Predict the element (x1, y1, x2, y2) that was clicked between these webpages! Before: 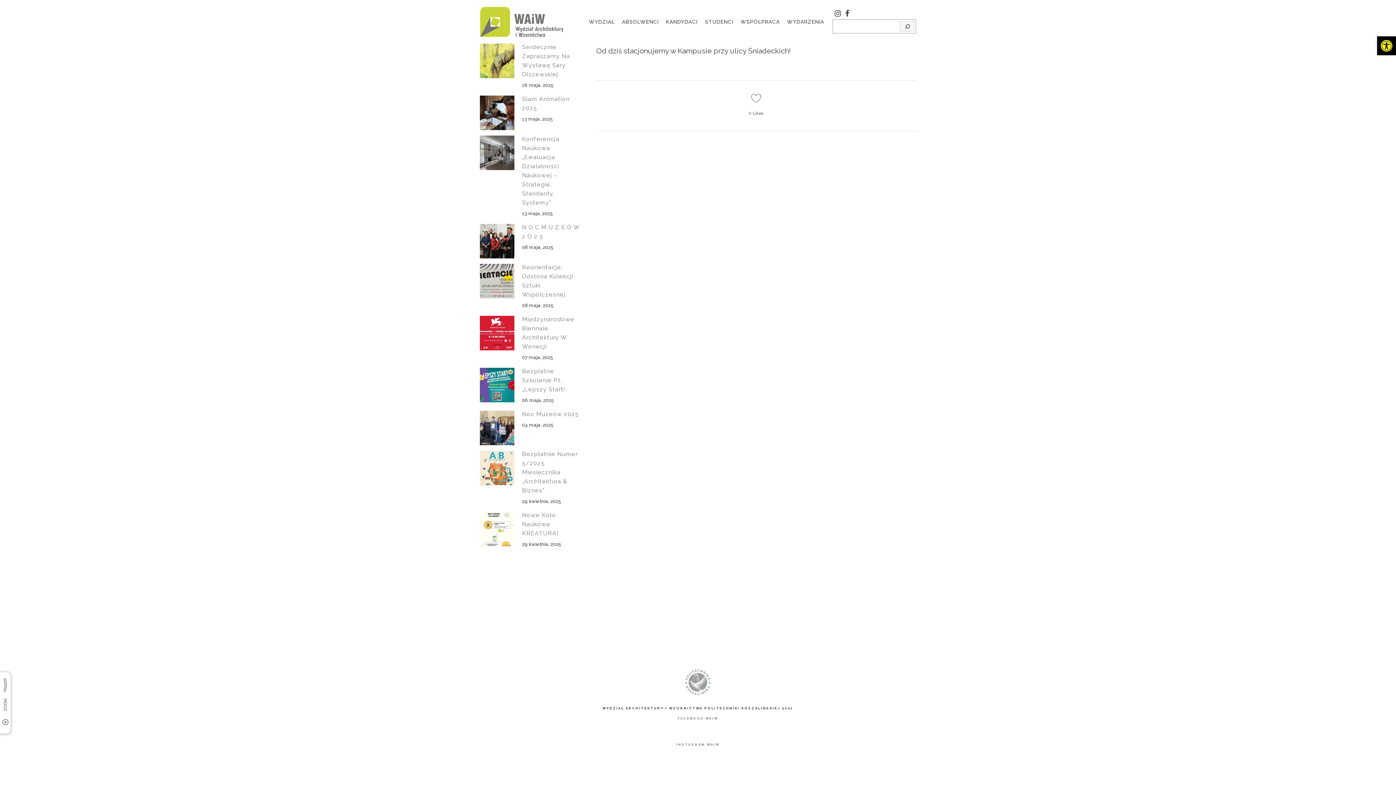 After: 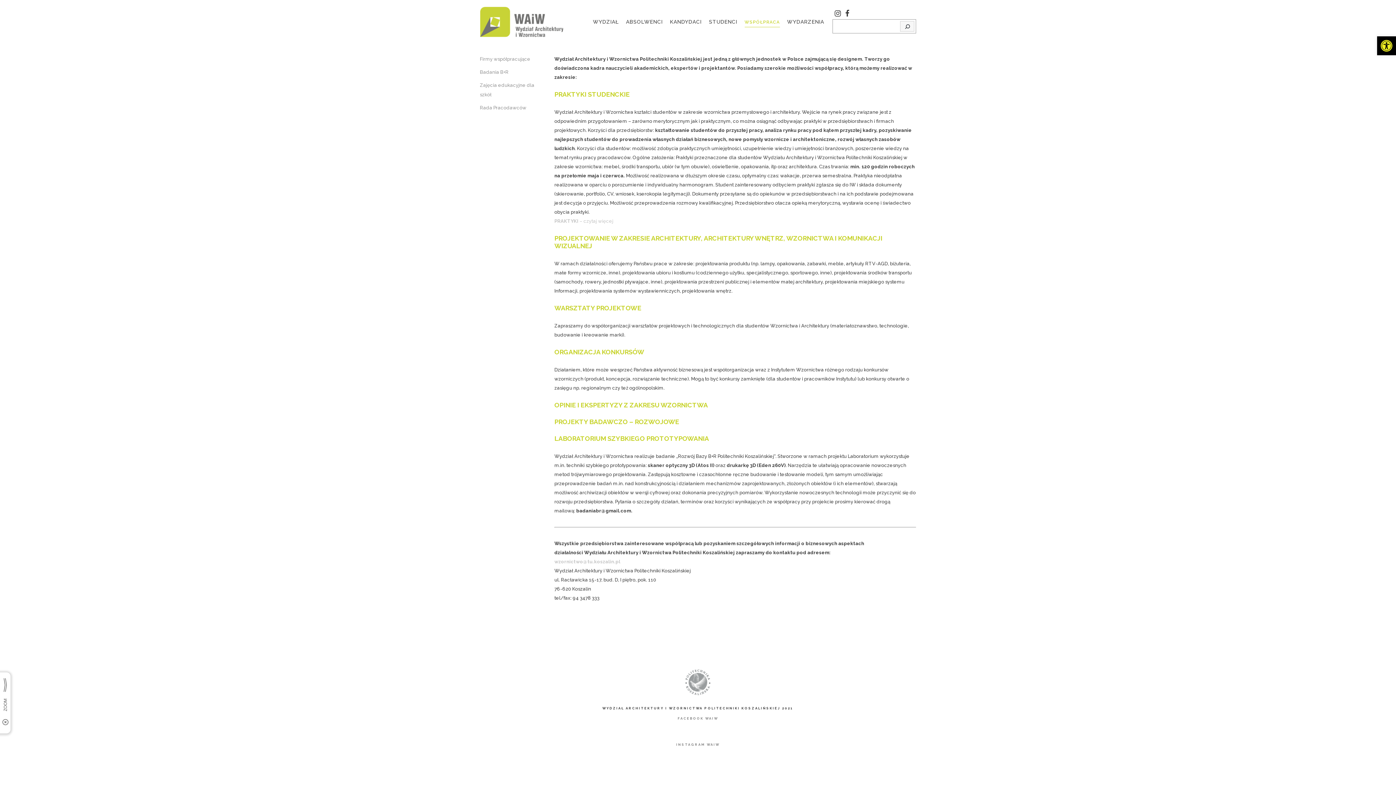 Action: label: WSPÓŁPRACA bbox: (737, 0, 783, 43)